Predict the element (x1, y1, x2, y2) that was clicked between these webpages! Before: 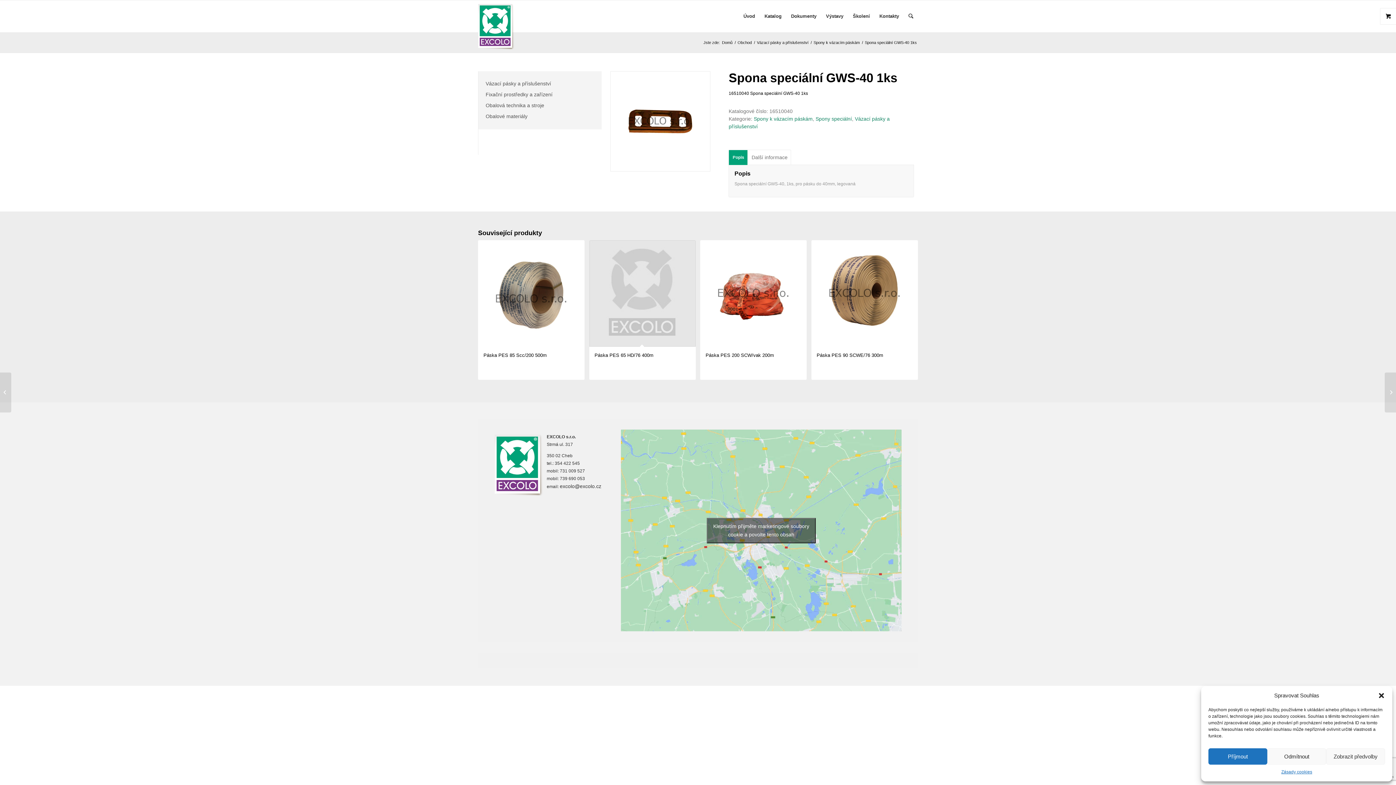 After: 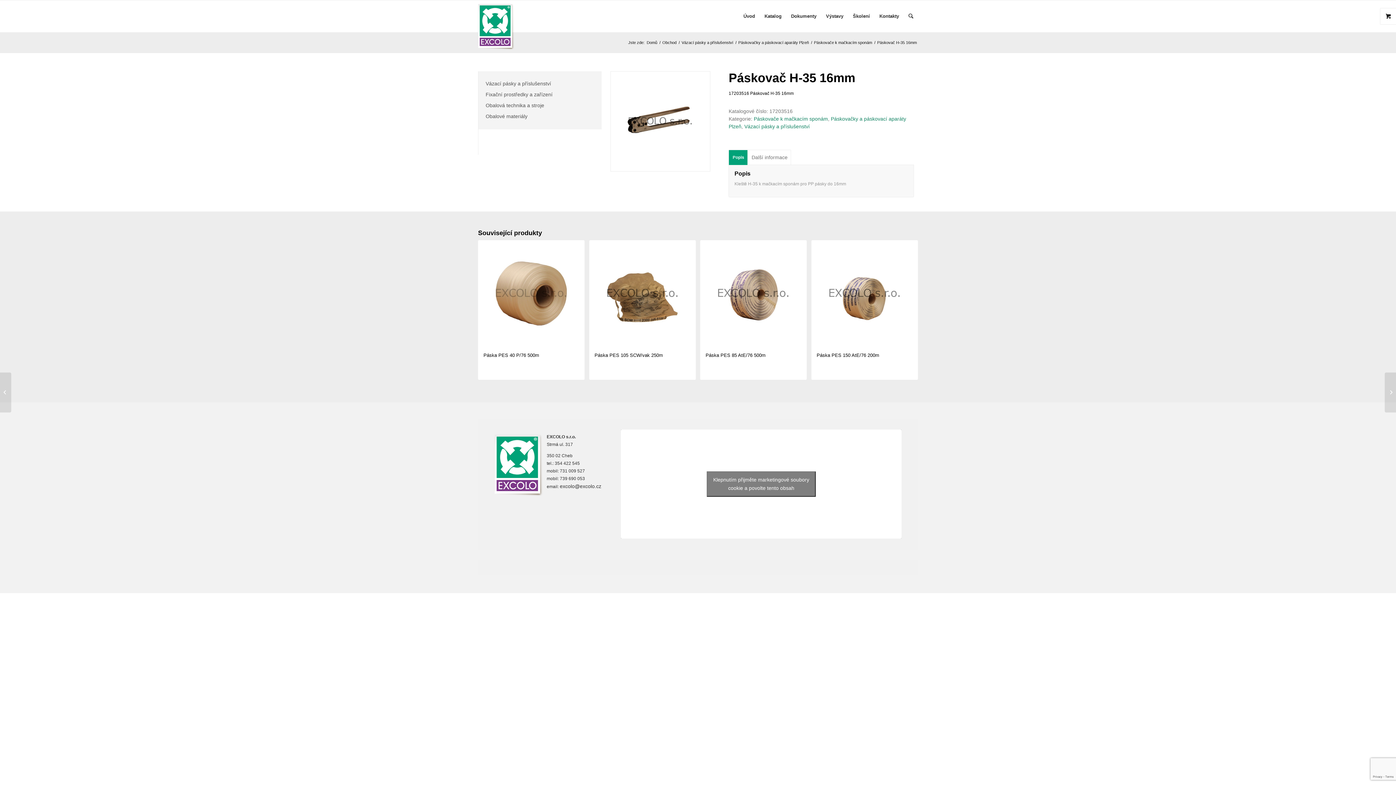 Action: label: 	Páskovač H-35 16mm bbox: (1385, 372, 1396, 412)